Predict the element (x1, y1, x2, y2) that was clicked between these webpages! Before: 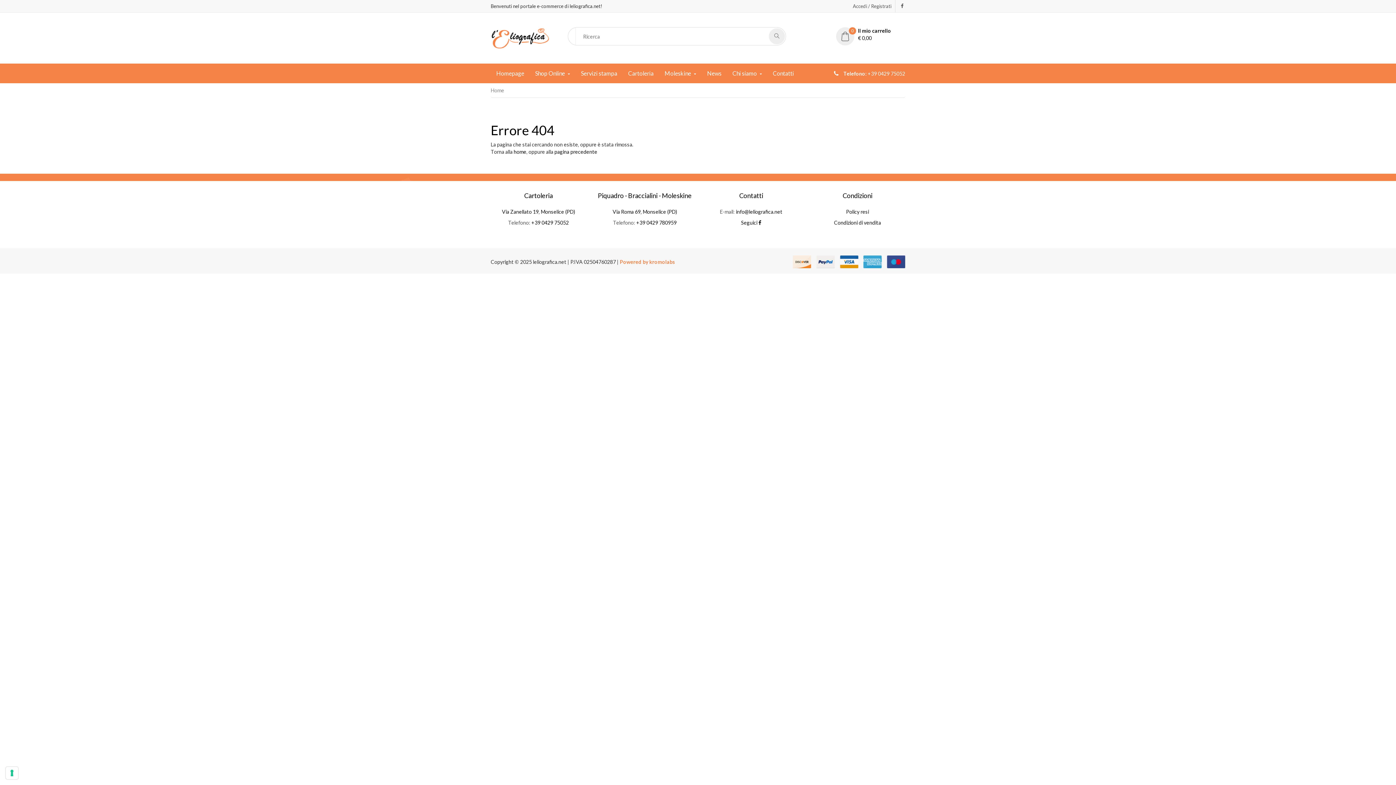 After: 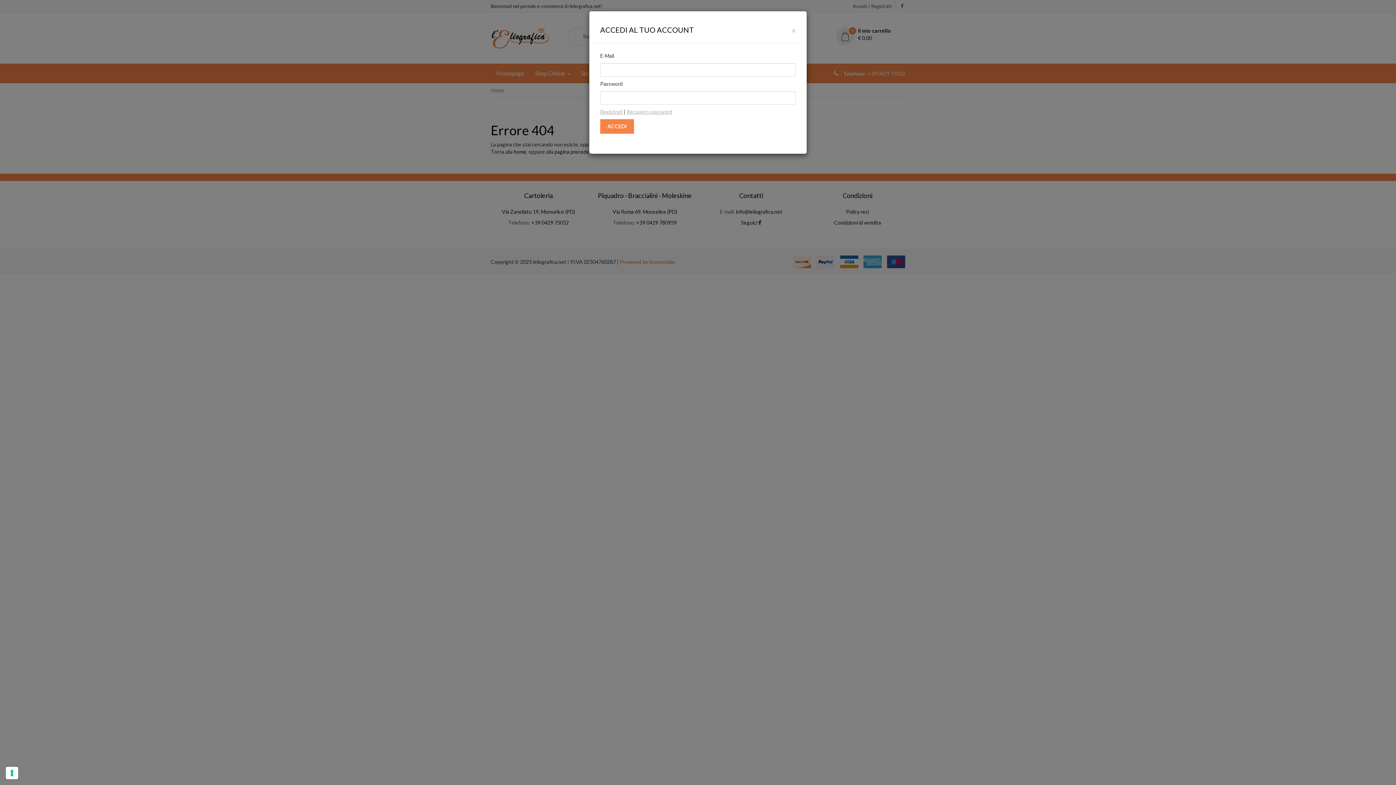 Action: label: Accedi / Registrati bbox: (853, 3, 891, 9)